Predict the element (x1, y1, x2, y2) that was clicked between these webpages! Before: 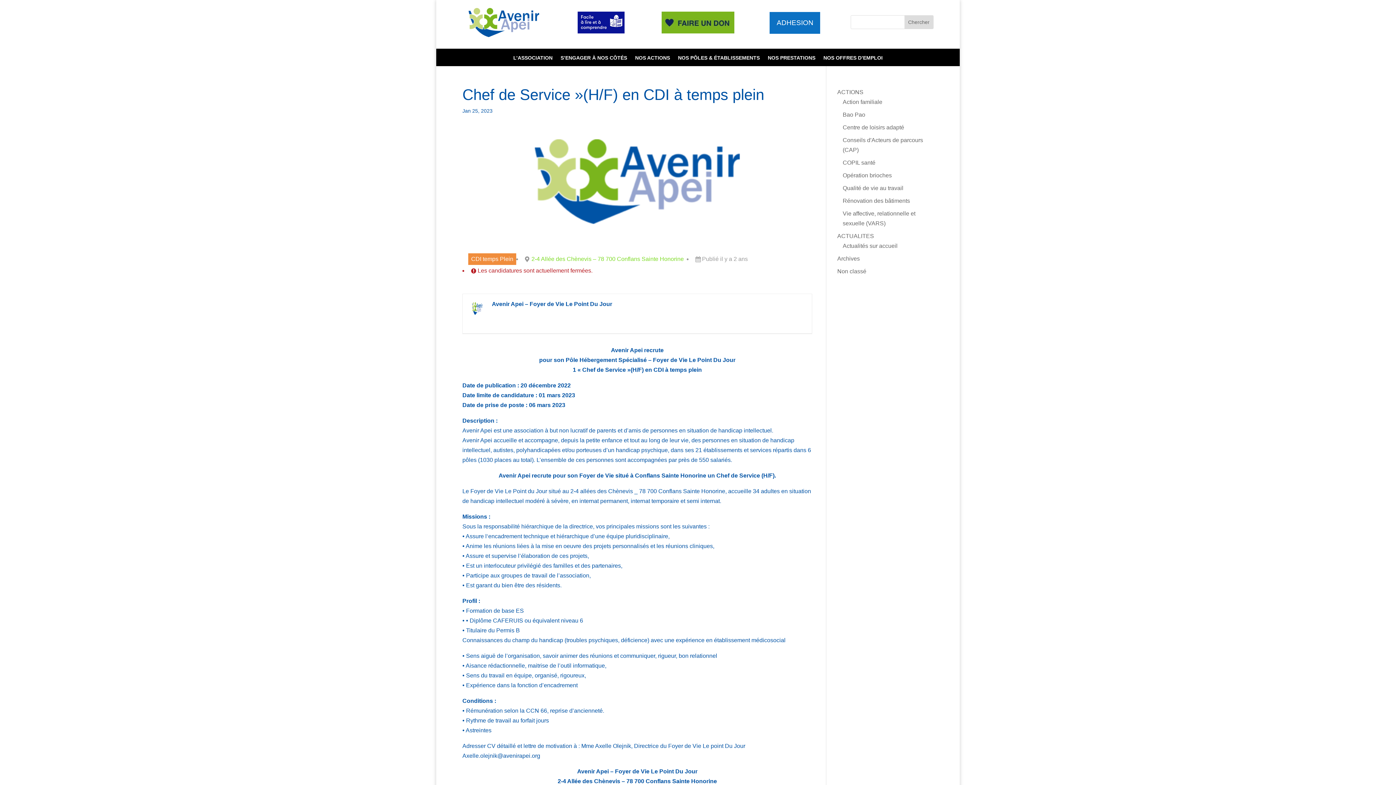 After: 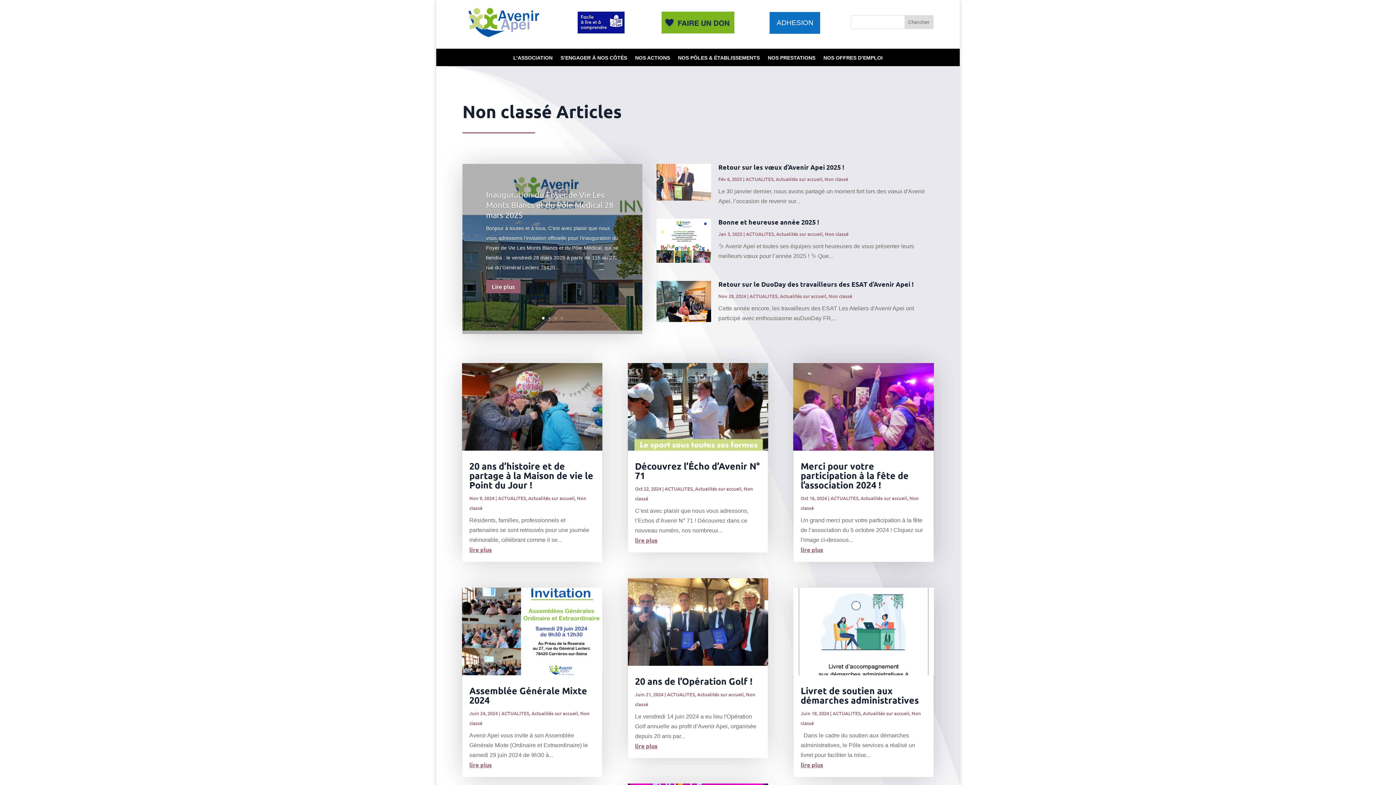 Action: label: Non classé bbox: (837, 268, 866, 274)